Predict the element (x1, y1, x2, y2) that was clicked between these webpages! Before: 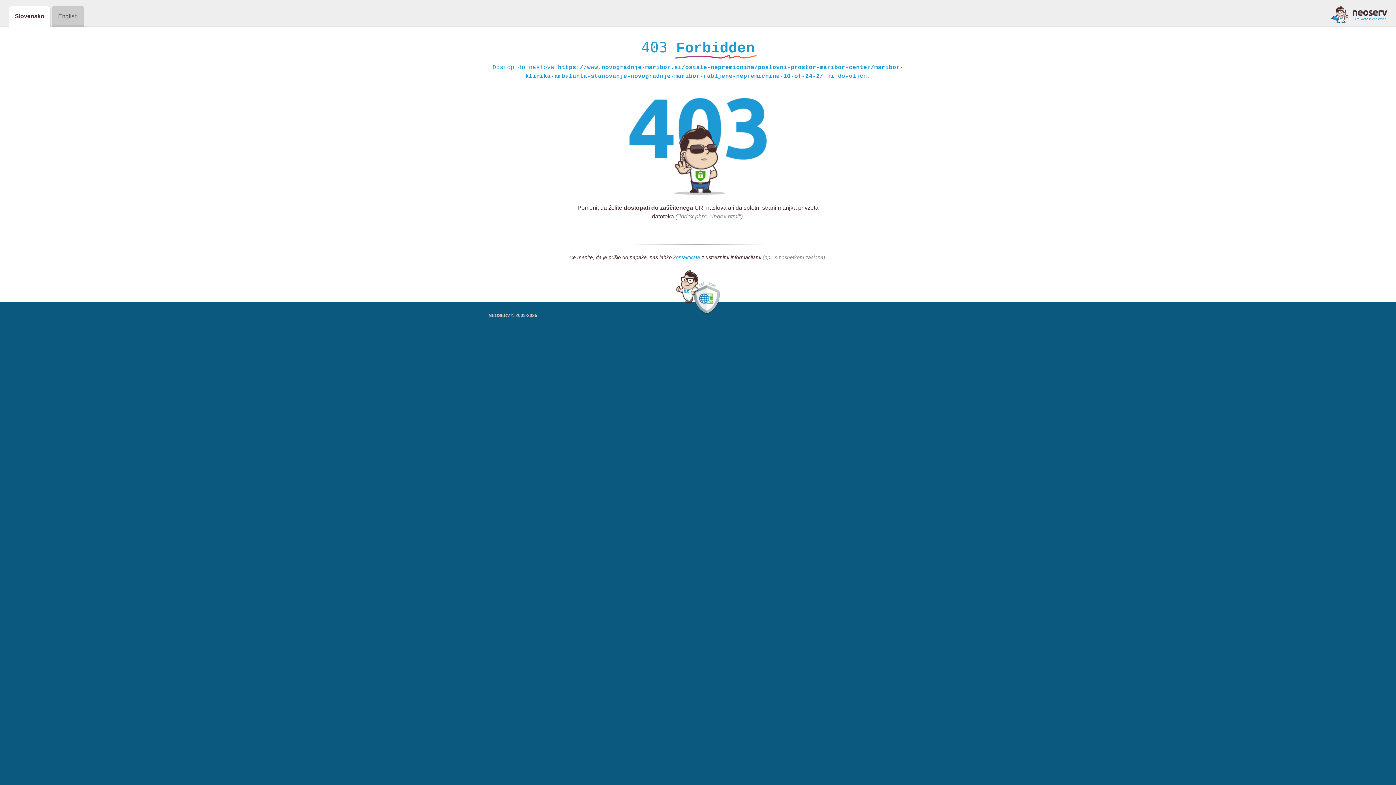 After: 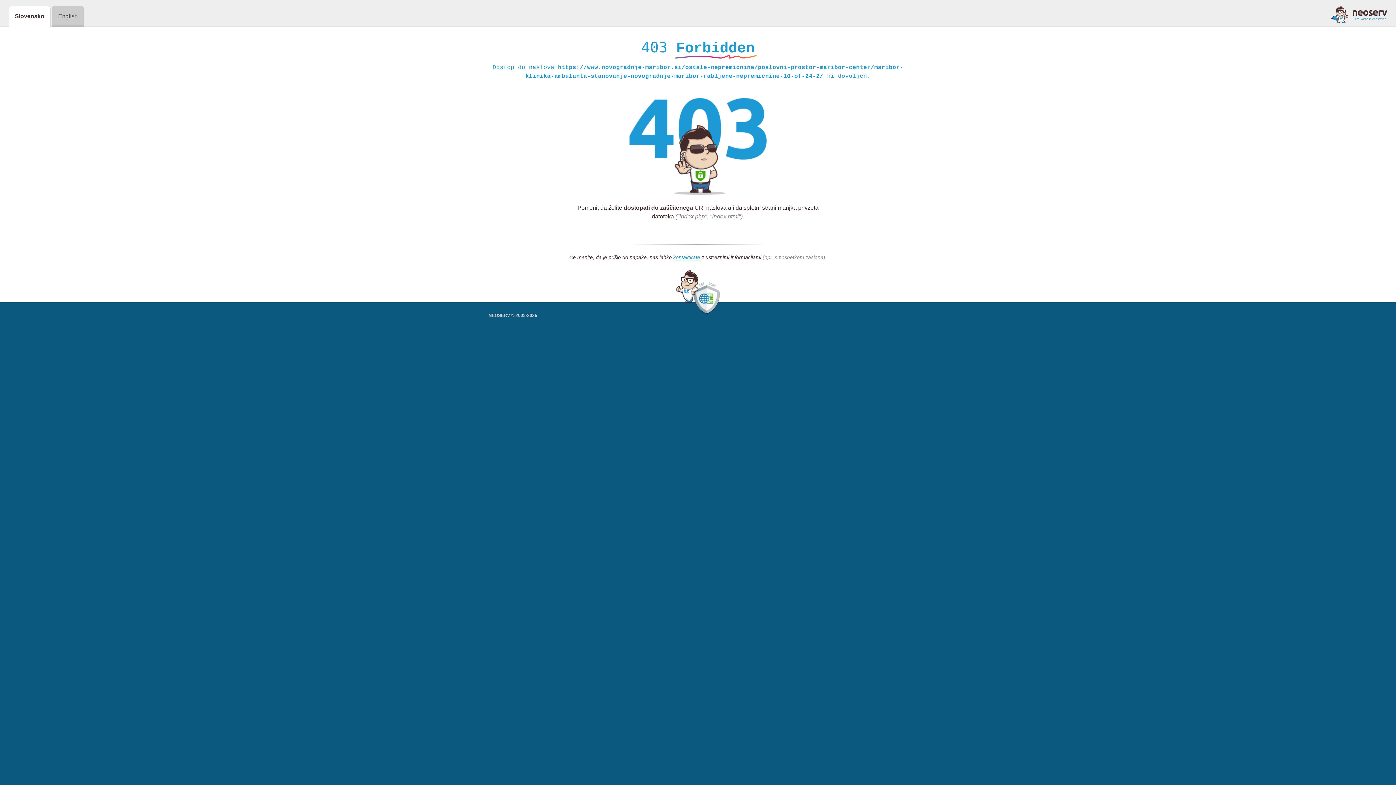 Action: bbox: (1331, 5, 1387, 23)